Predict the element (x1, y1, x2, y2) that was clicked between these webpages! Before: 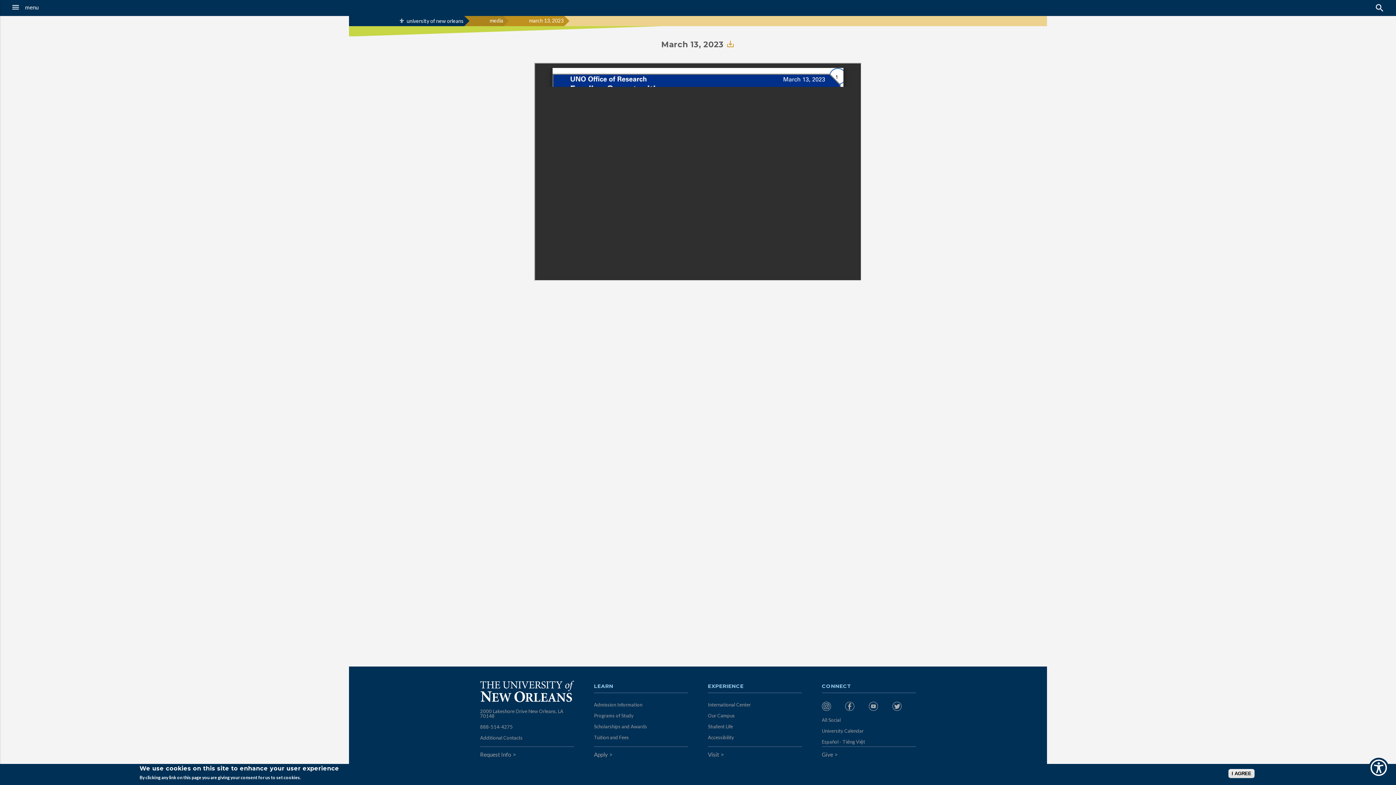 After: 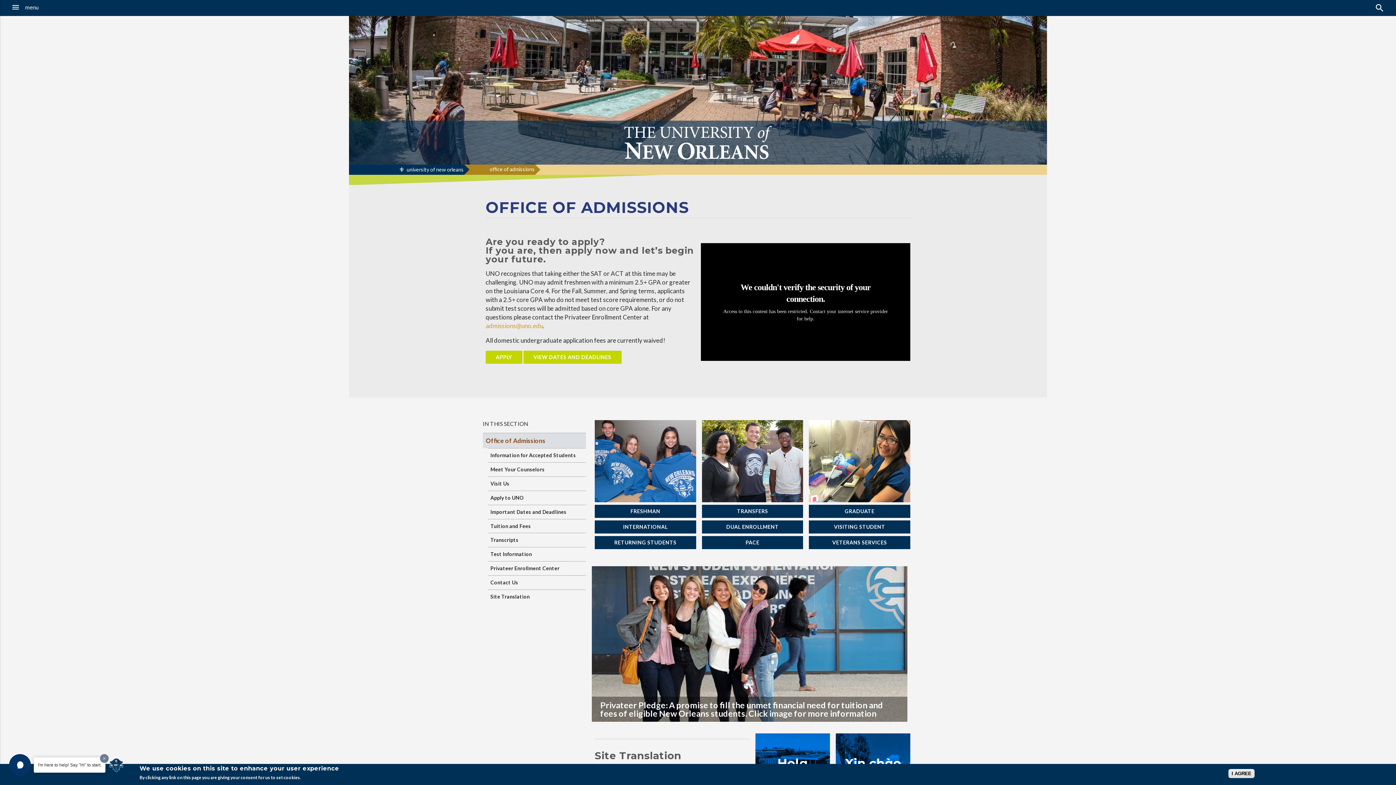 Action: bbox: (594, 702, 642, 707) label: Admission Information